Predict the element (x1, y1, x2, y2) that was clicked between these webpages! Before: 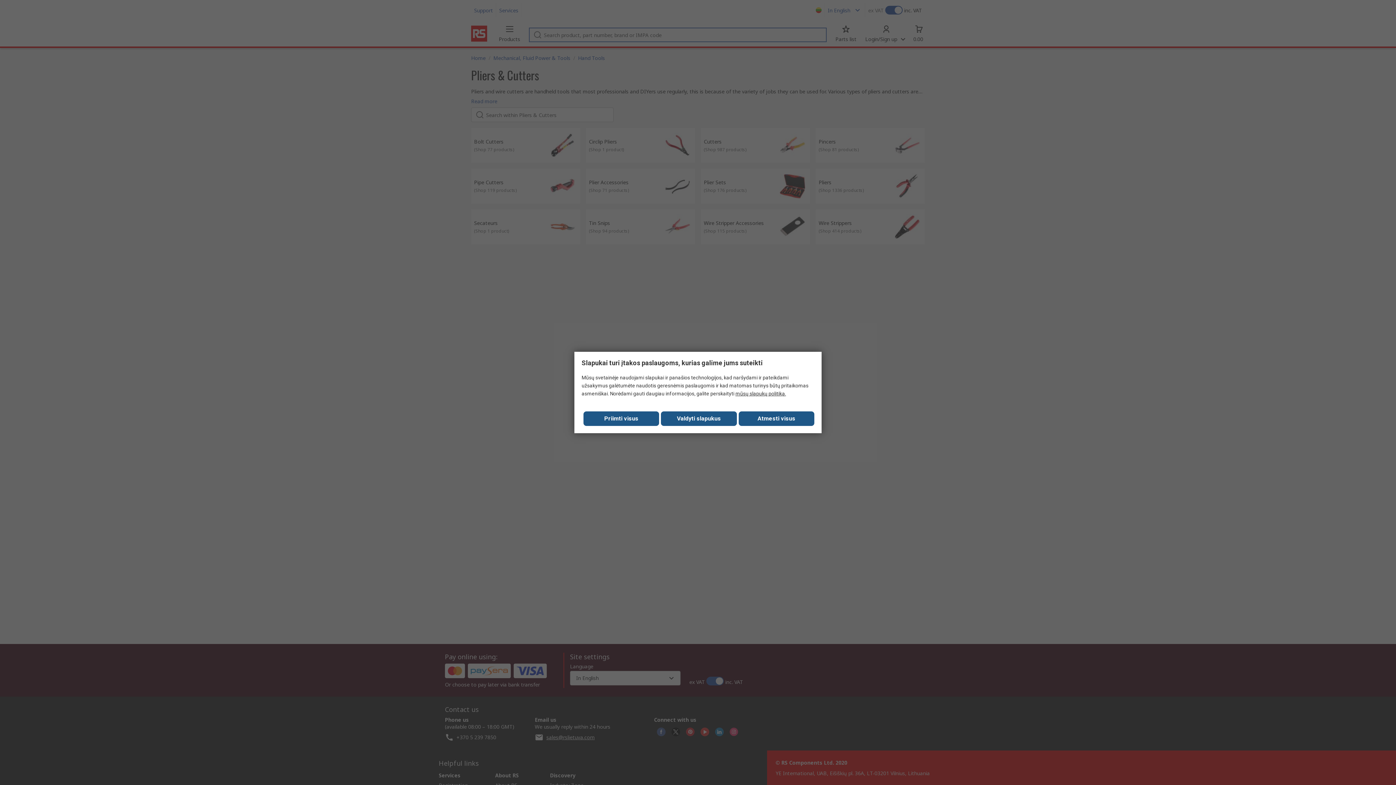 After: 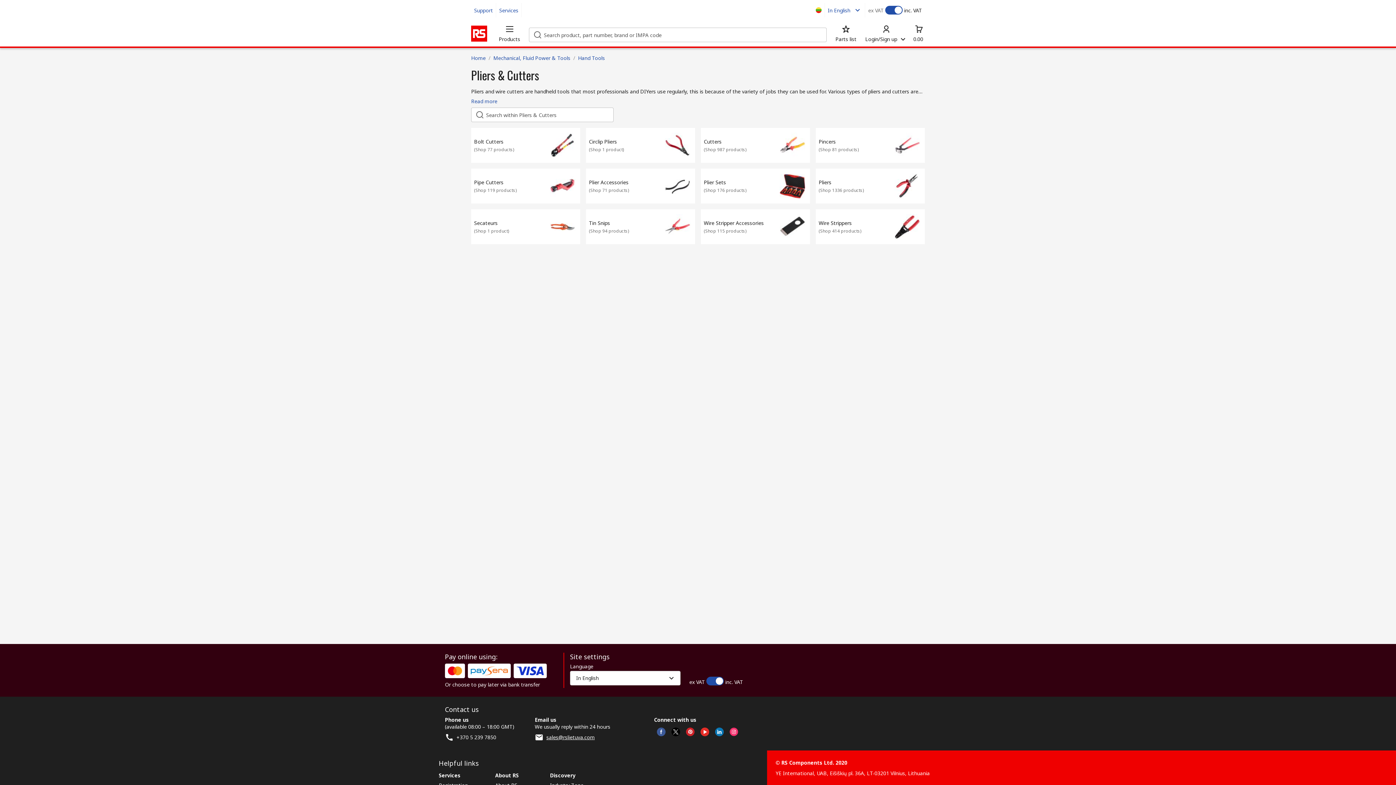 Action: bbox: (583, 411, 659, 426) label: Close consent Widget